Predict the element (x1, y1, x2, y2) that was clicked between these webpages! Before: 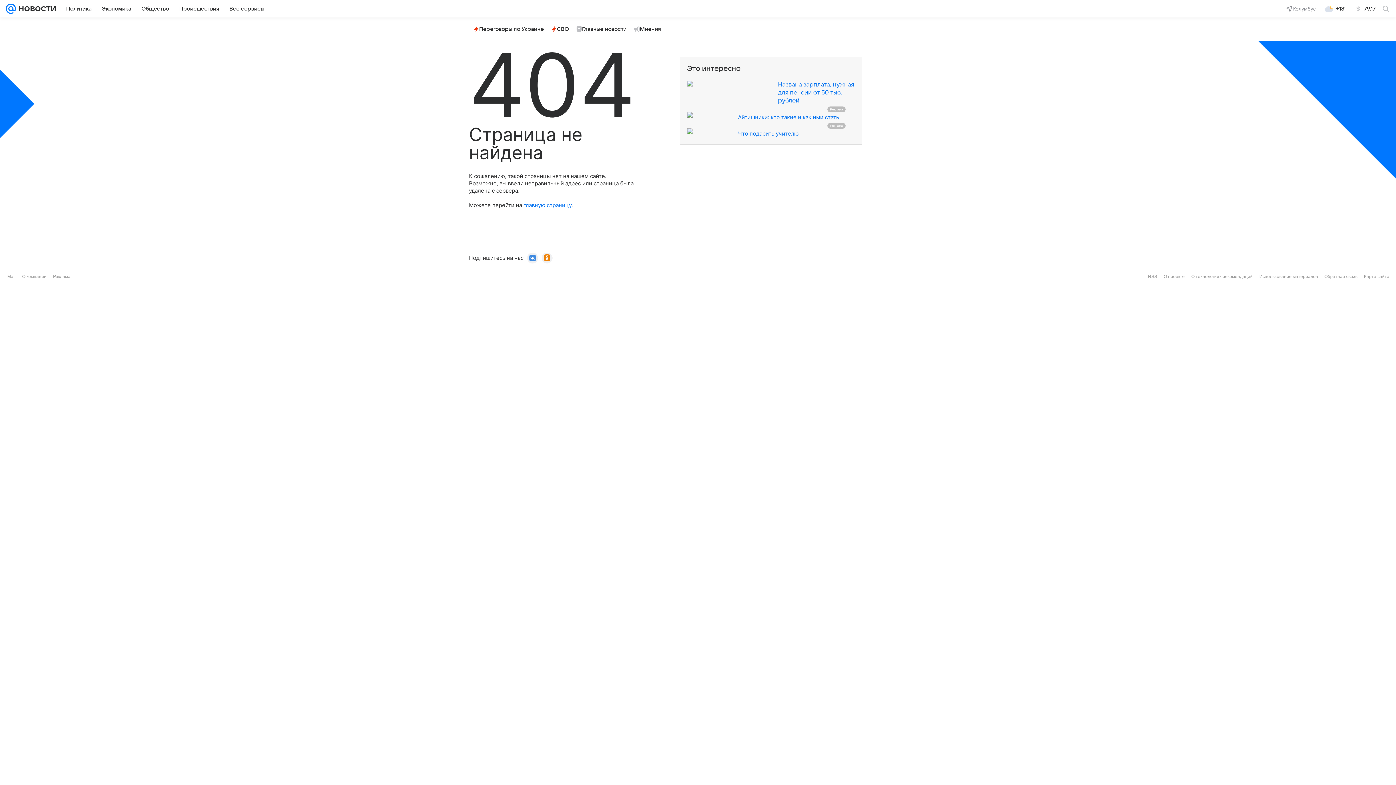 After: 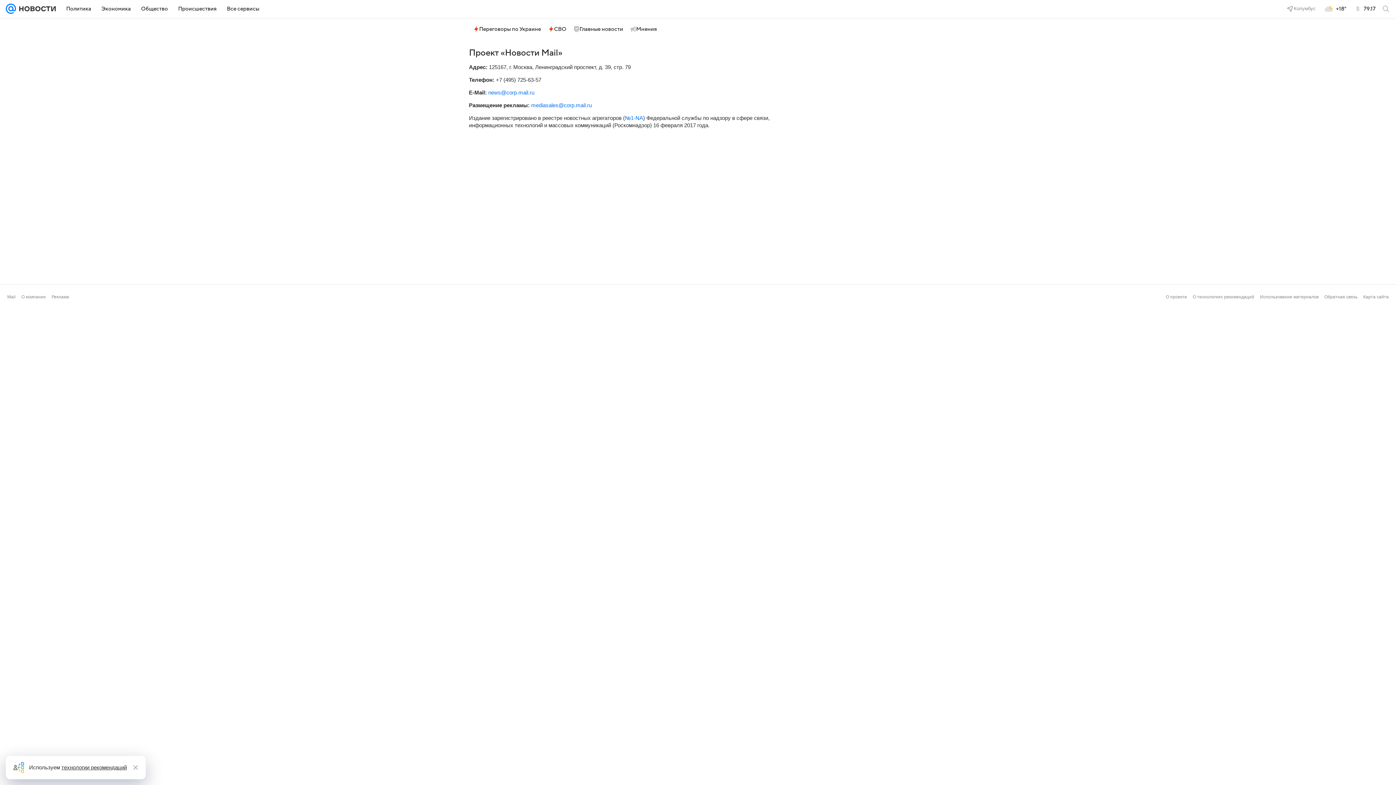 Action: label: О проекте bbox: (1164, 274, 1185, 279)